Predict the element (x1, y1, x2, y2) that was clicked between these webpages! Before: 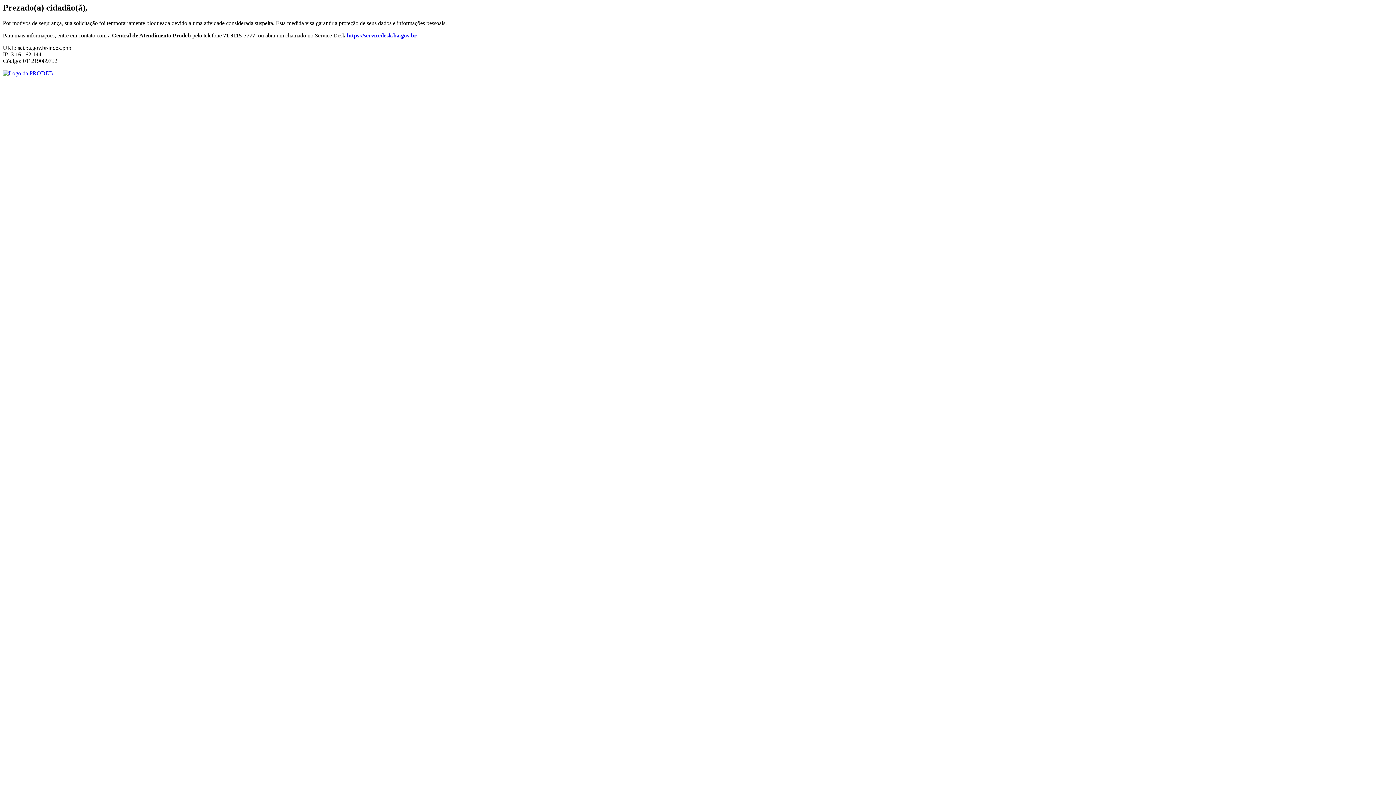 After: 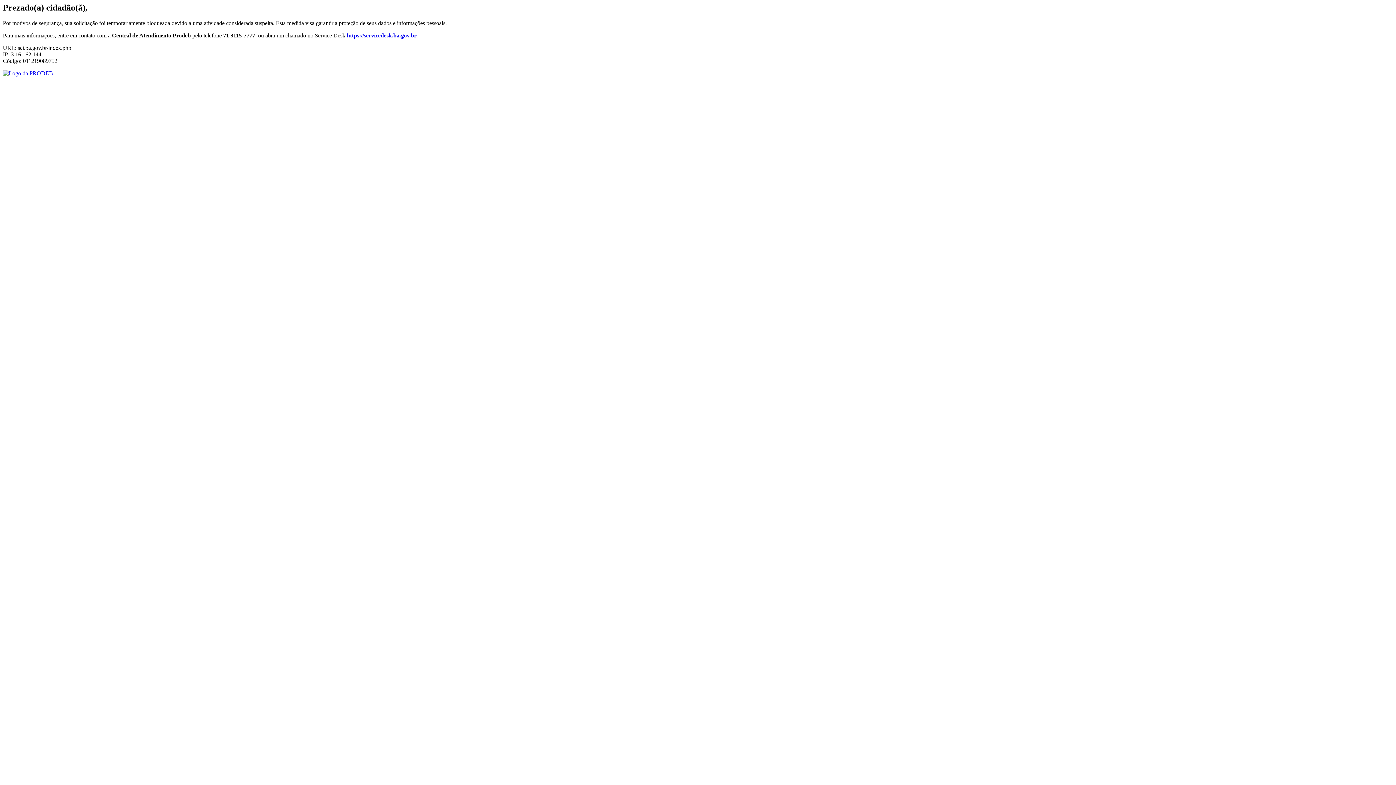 Action: bbox: (346, 32, 416, 38) label: https://servicedesk.ba.gov.br